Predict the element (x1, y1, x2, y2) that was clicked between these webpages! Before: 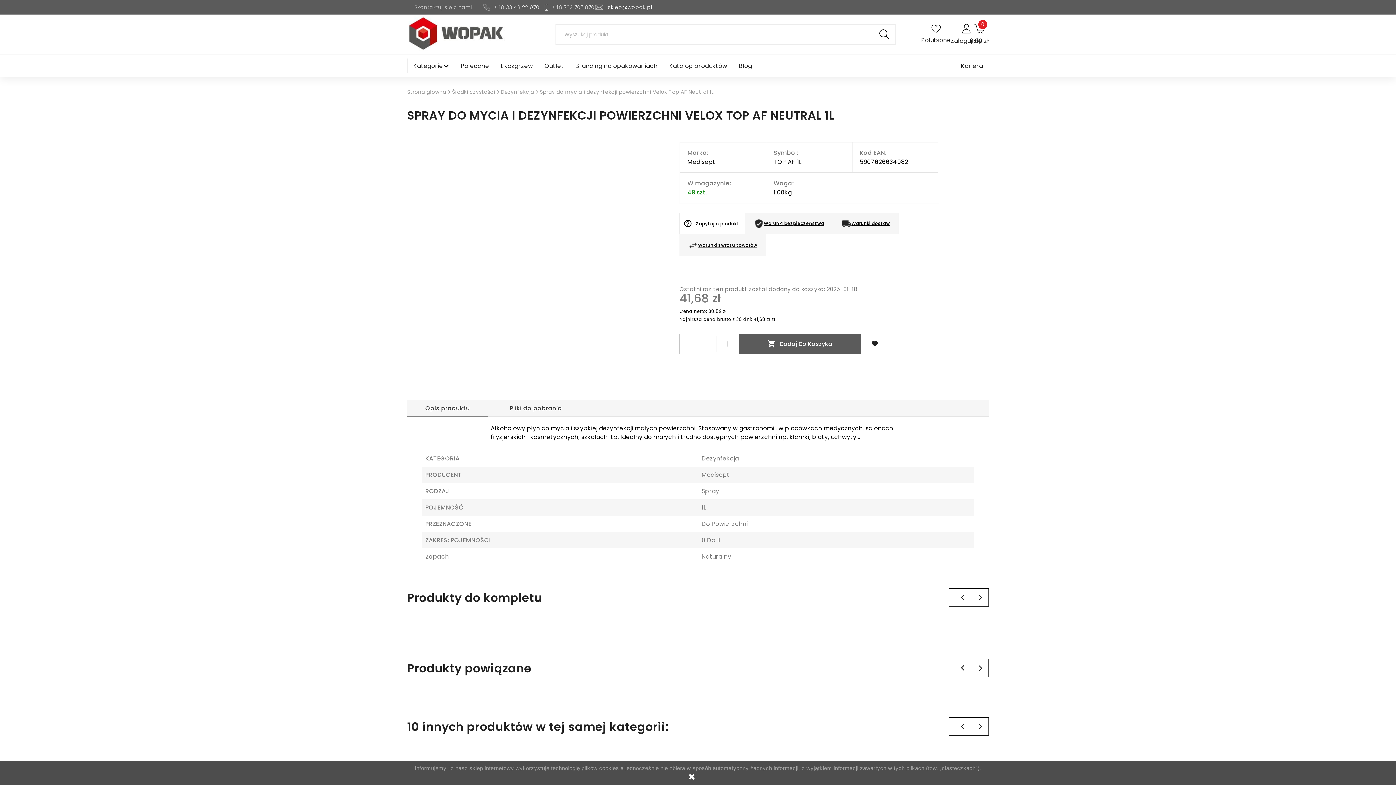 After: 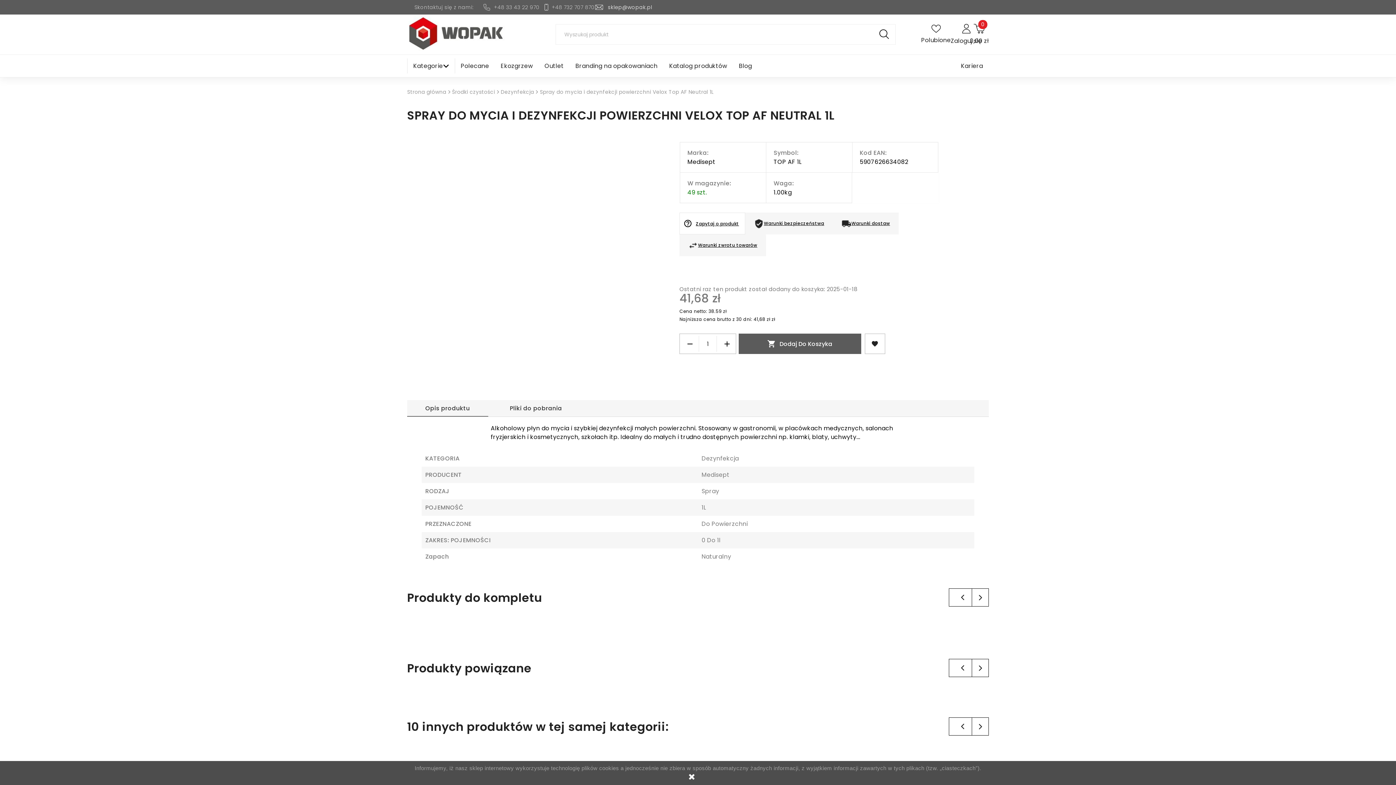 Action: bbox: (407, 400, 488, 416) label: Opis produktu